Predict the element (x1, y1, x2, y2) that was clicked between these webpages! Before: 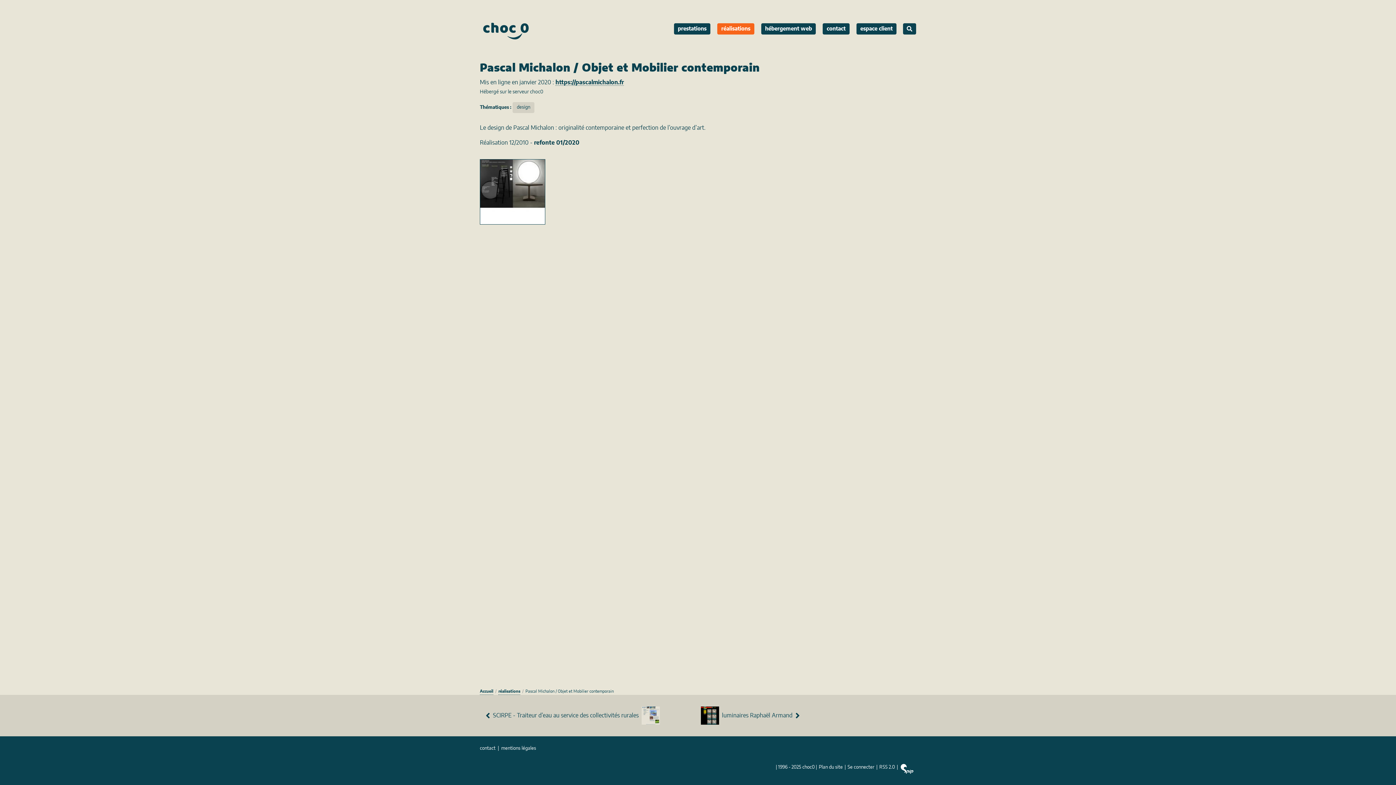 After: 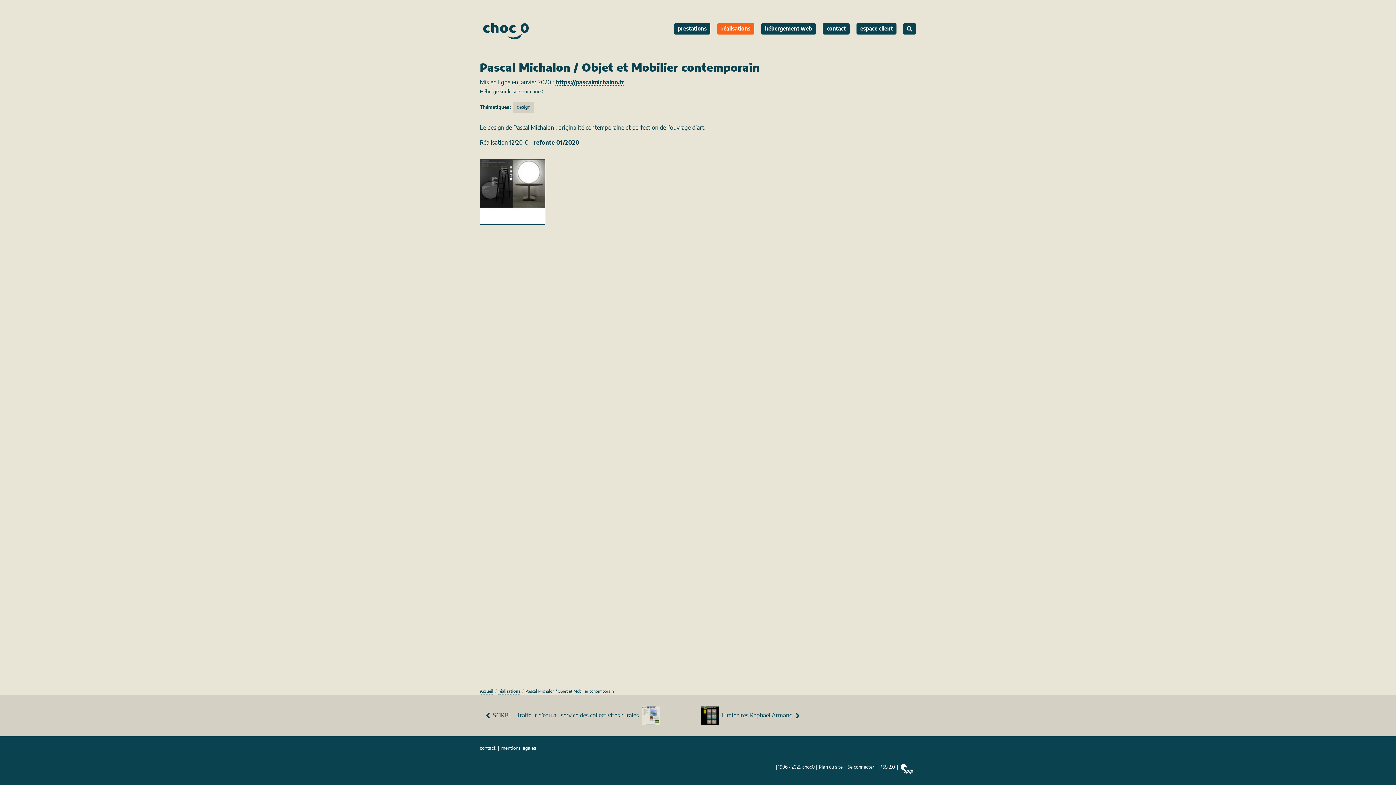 Action: bbox: (899, 764, 914, 776)